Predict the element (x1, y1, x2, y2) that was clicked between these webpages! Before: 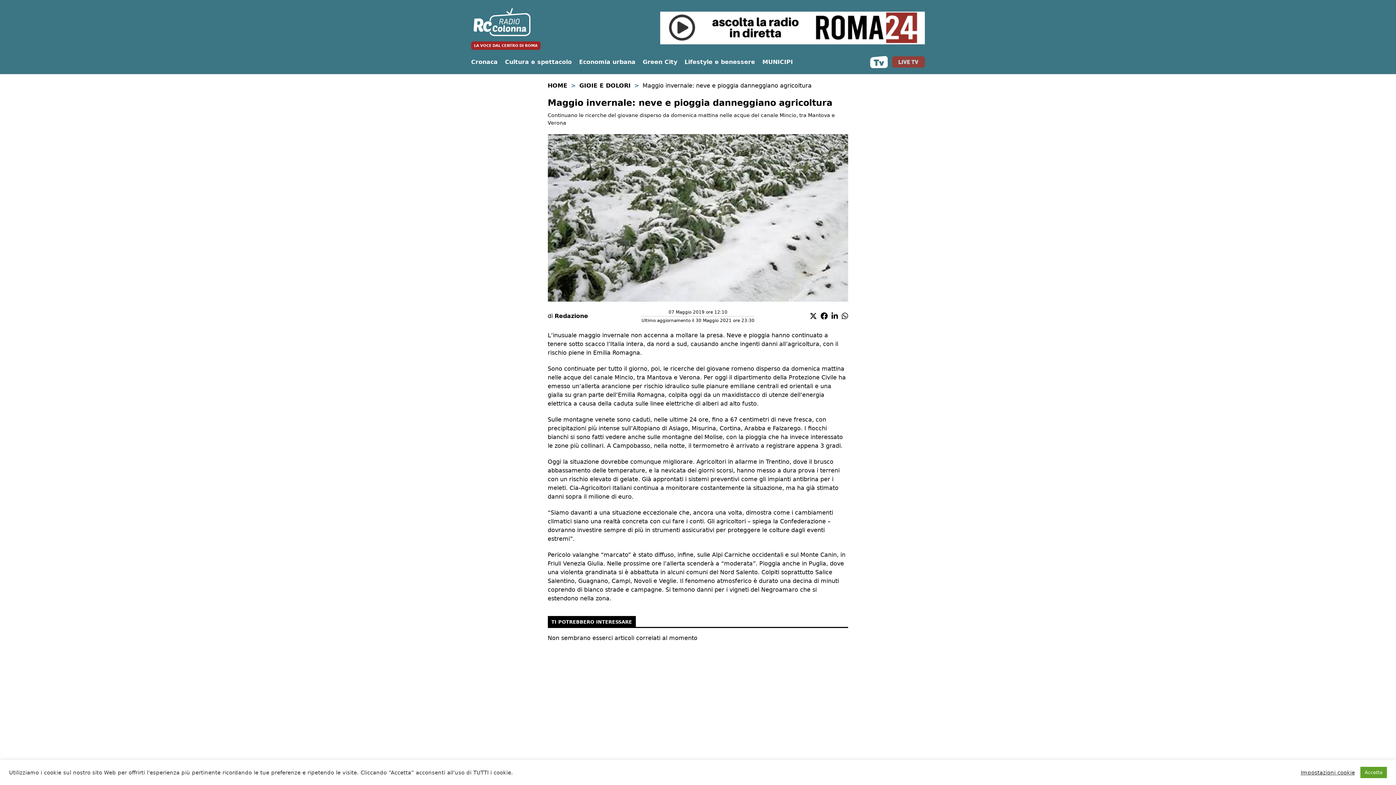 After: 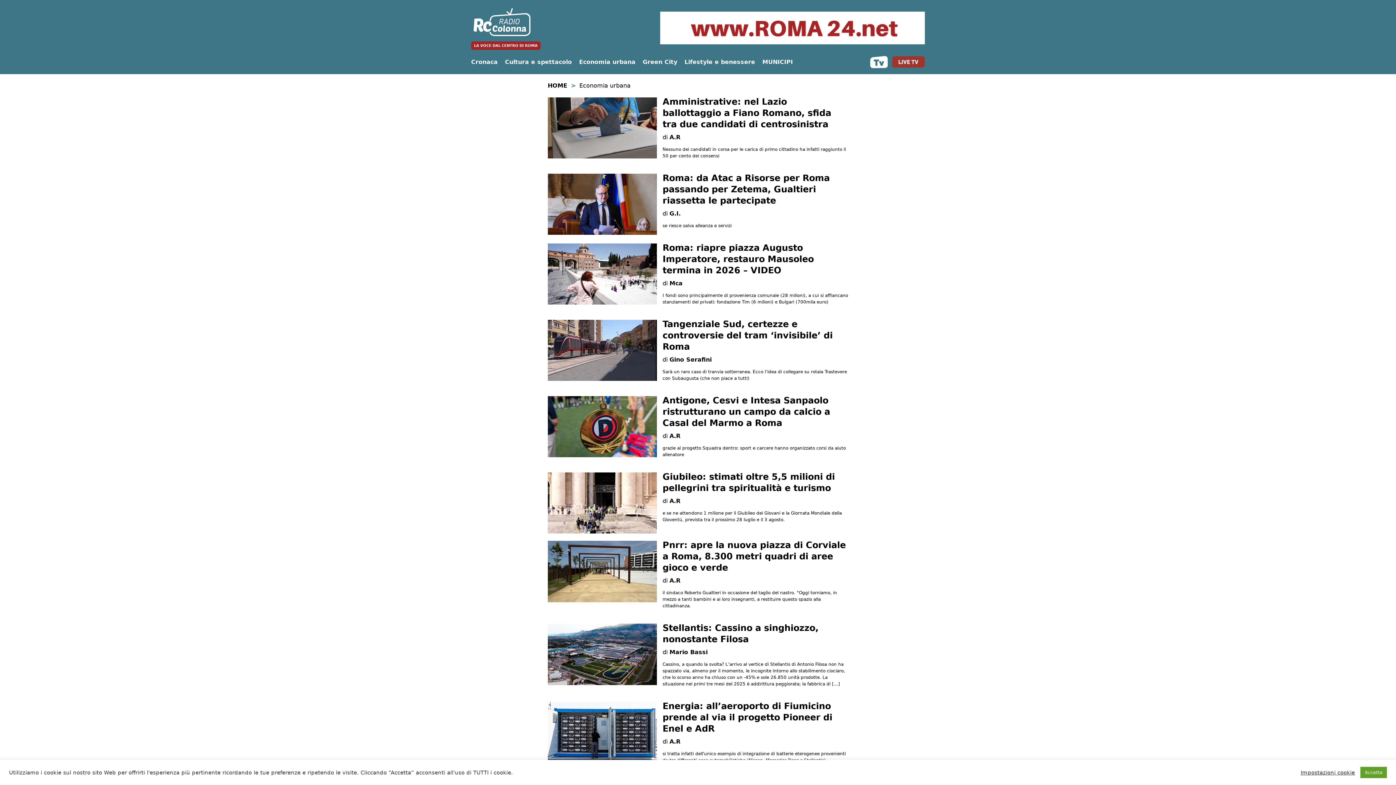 Action: label: Economia urbana bbox: (579, 58, 635, 65)